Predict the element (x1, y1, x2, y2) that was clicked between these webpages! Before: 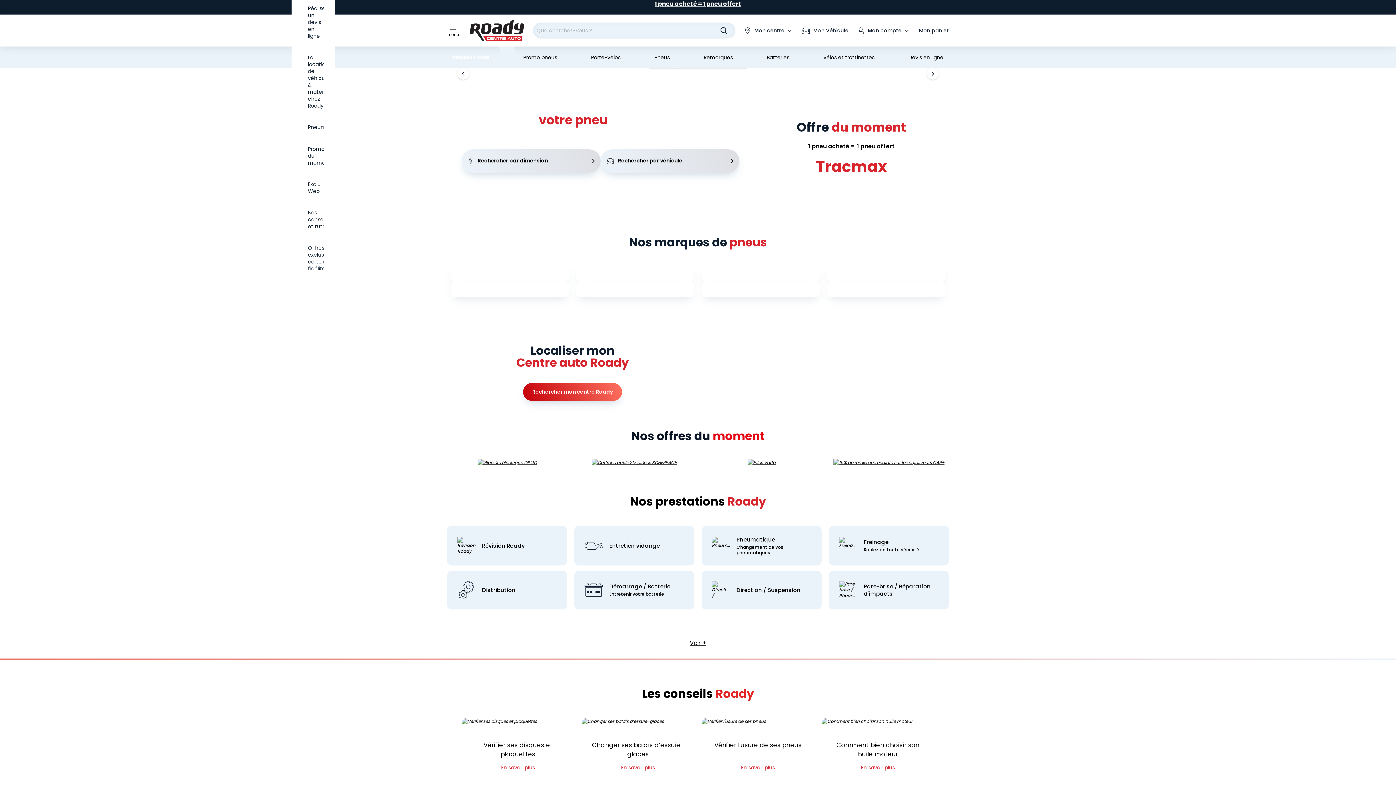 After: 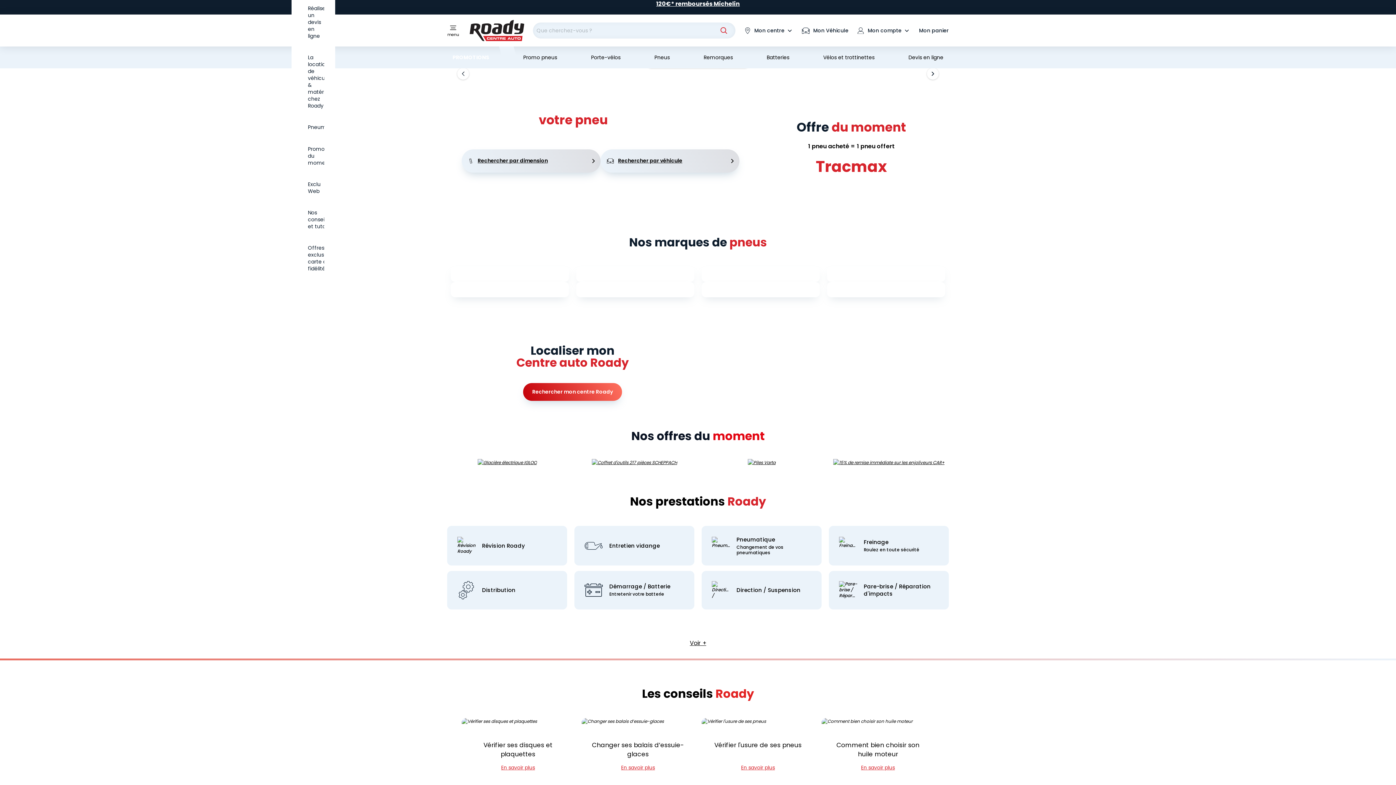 Action: bbox: (718, 24, 729, 36)